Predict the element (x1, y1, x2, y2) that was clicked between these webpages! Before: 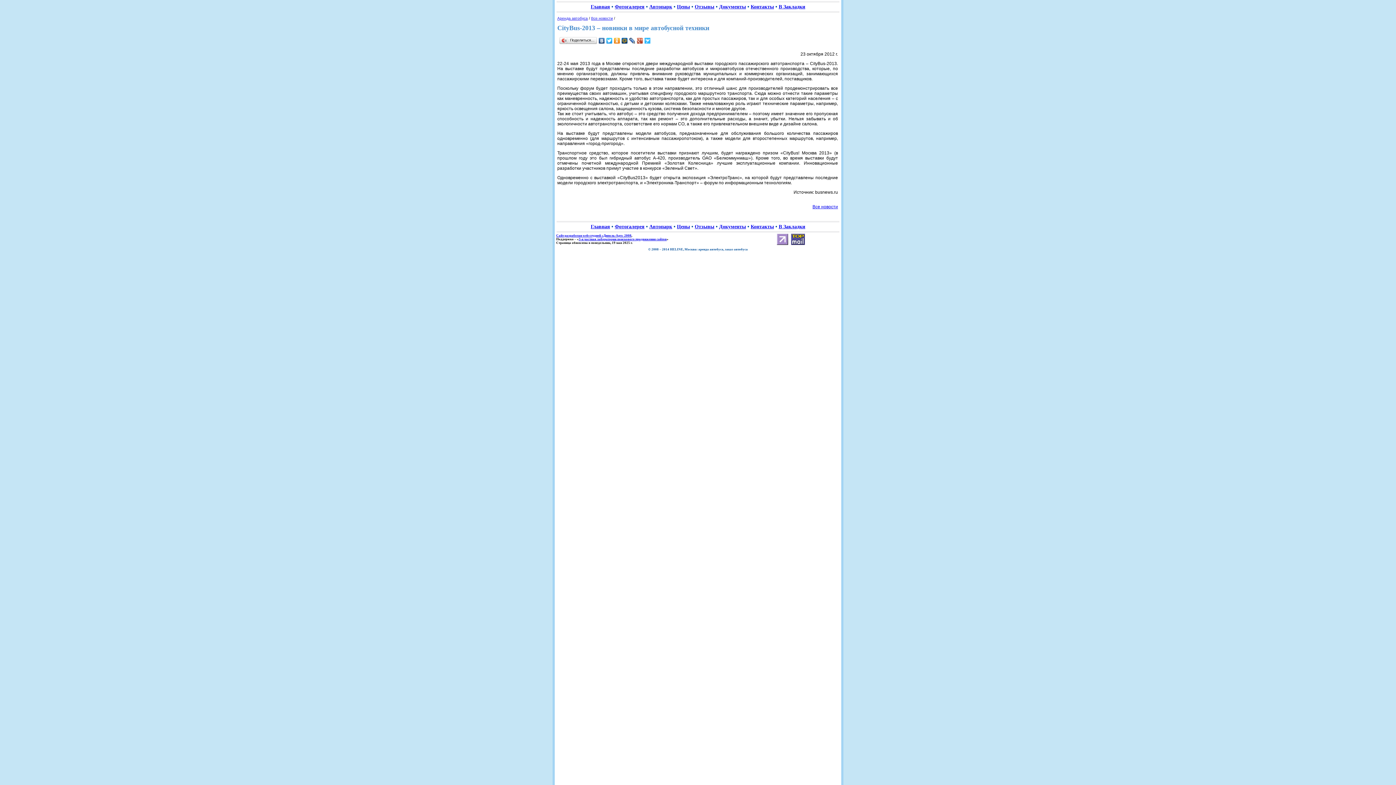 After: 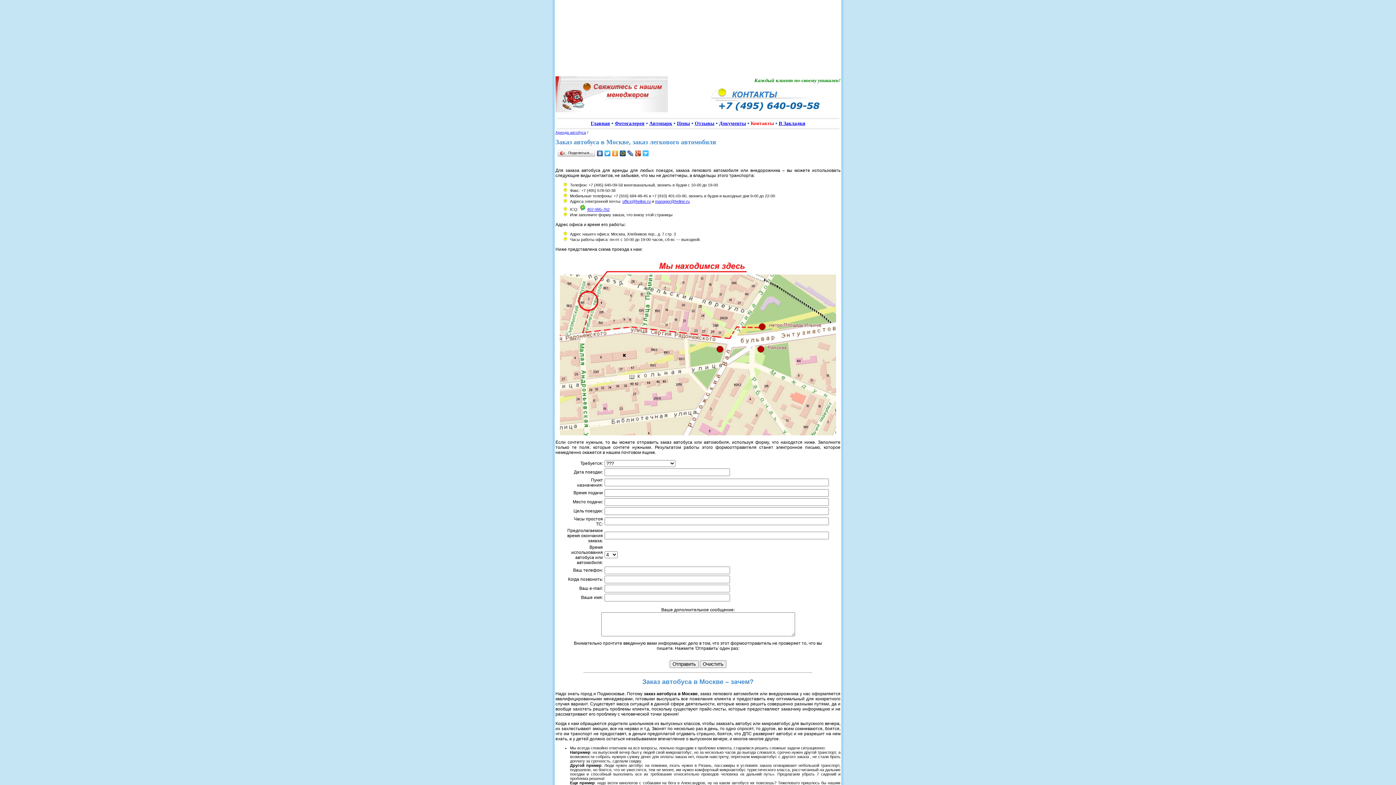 Action: label: Контакты bbox: (750, 224, 774, 229)